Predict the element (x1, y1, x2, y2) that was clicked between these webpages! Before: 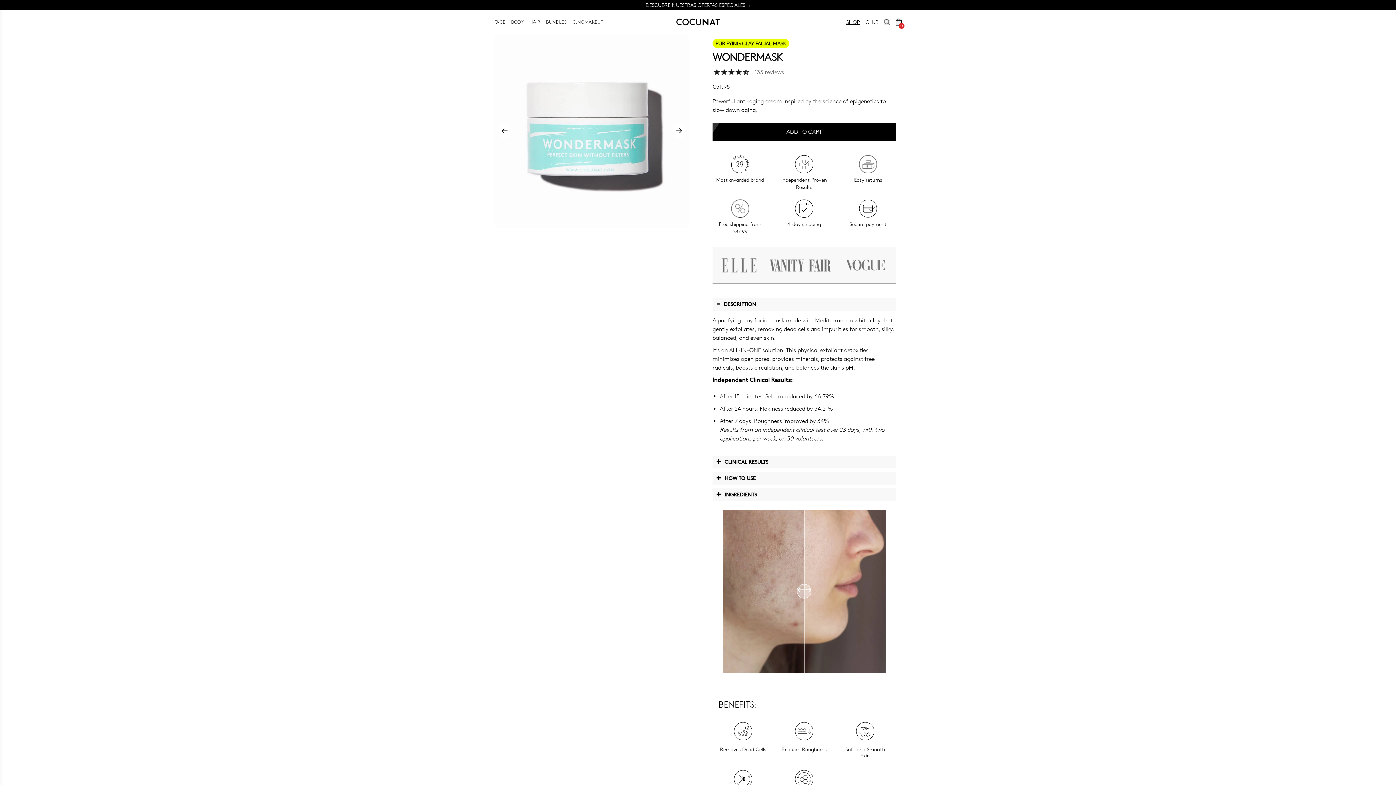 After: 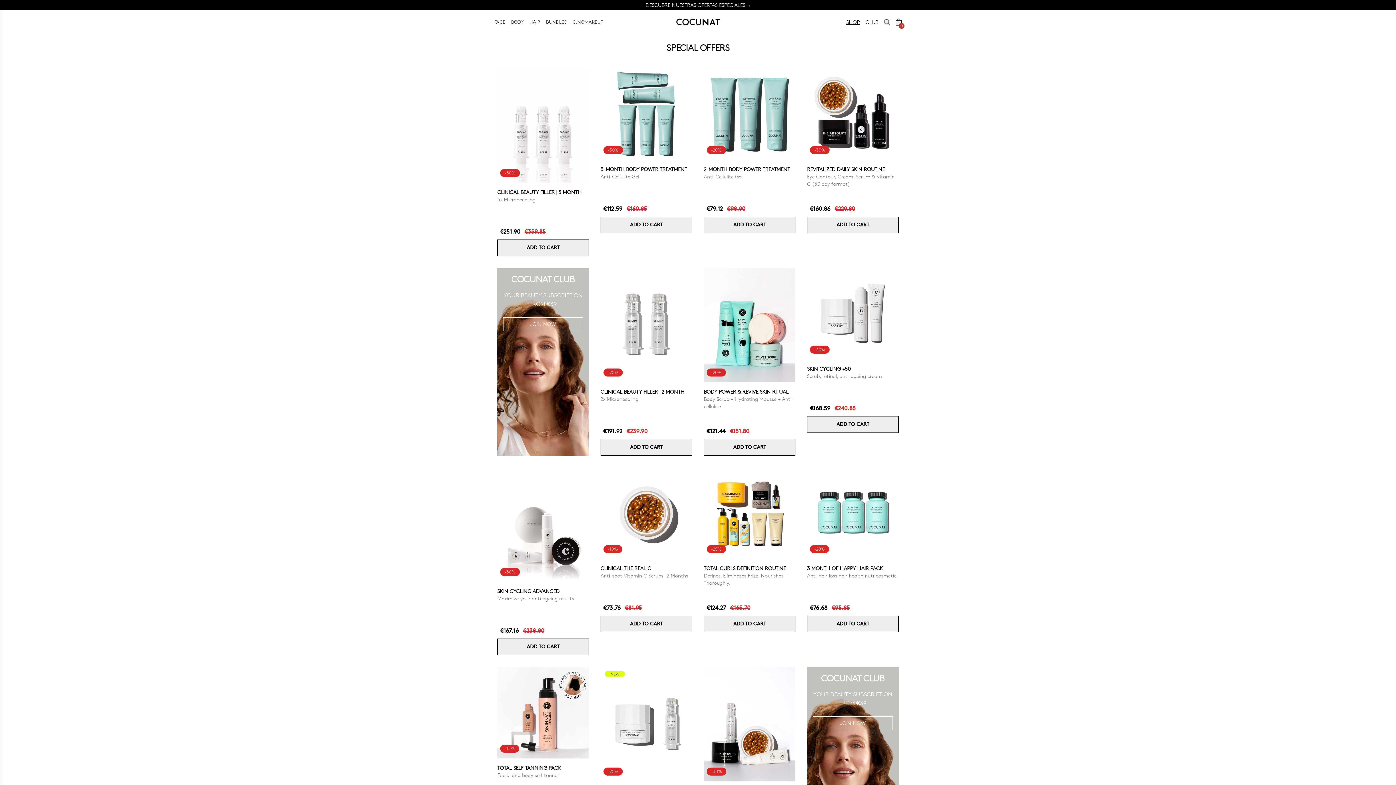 Action: bbox: (0, 0, 1396, 10) label: DESCUBRE NUESTRAS OFERTAS ESPECIALES →